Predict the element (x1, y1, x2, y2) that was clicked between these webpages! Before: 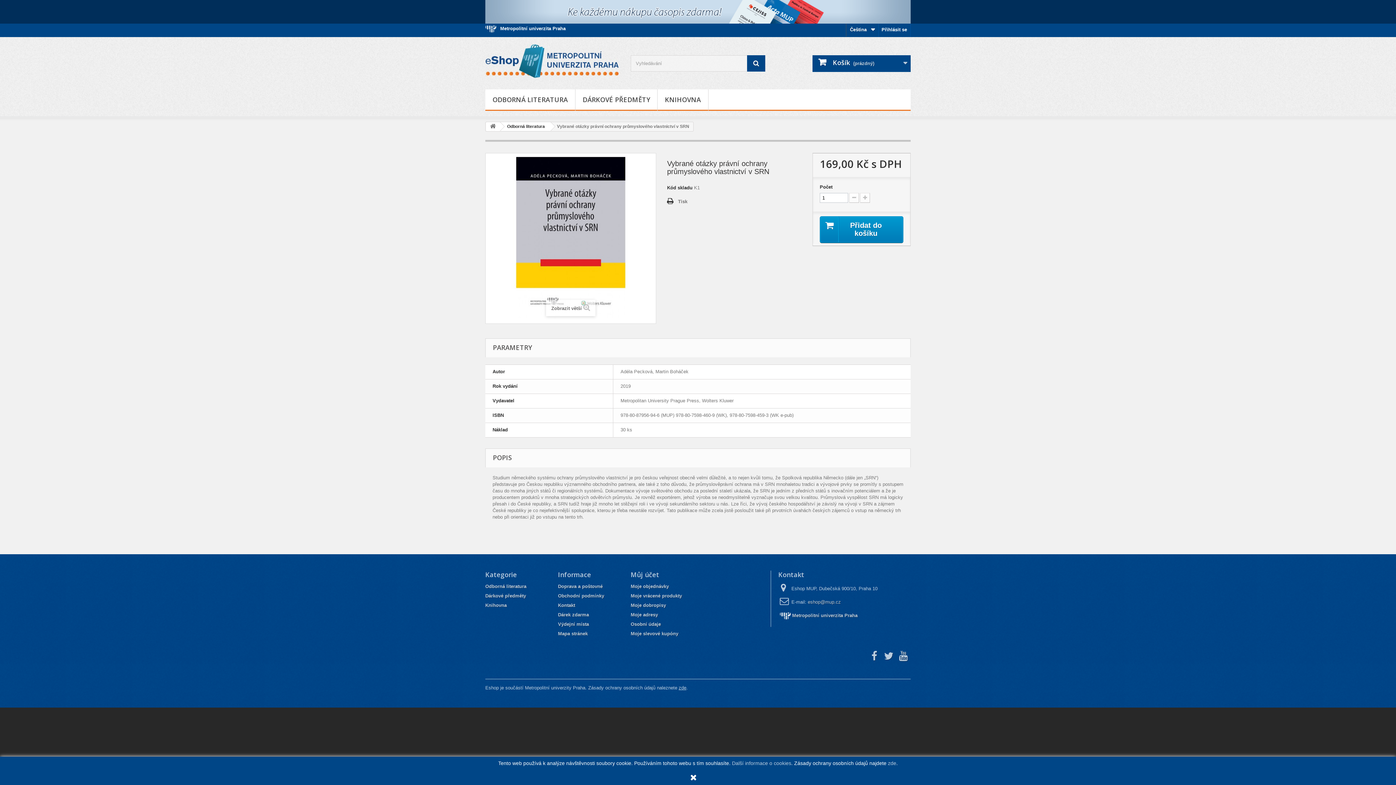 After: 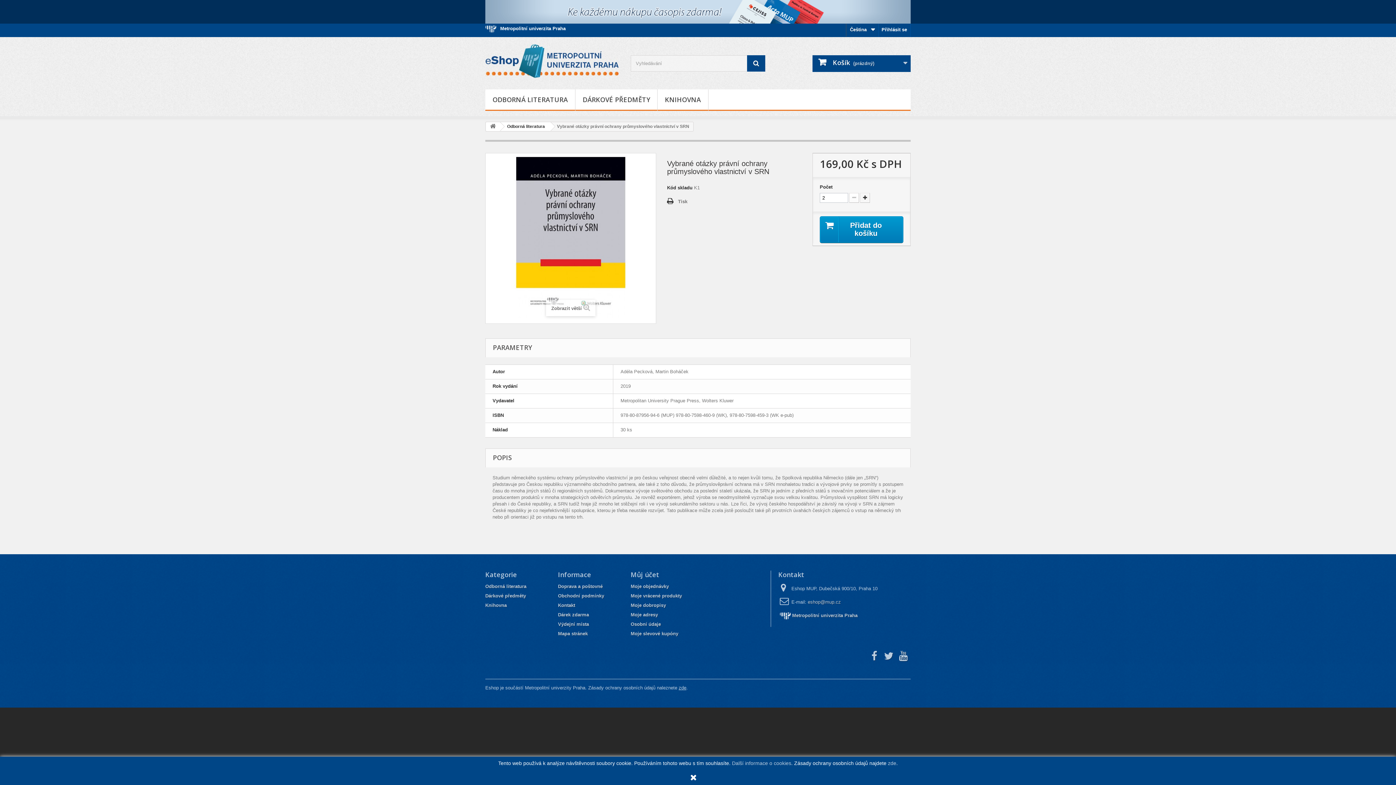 Action: bbox: (860, 193, 870, 202)